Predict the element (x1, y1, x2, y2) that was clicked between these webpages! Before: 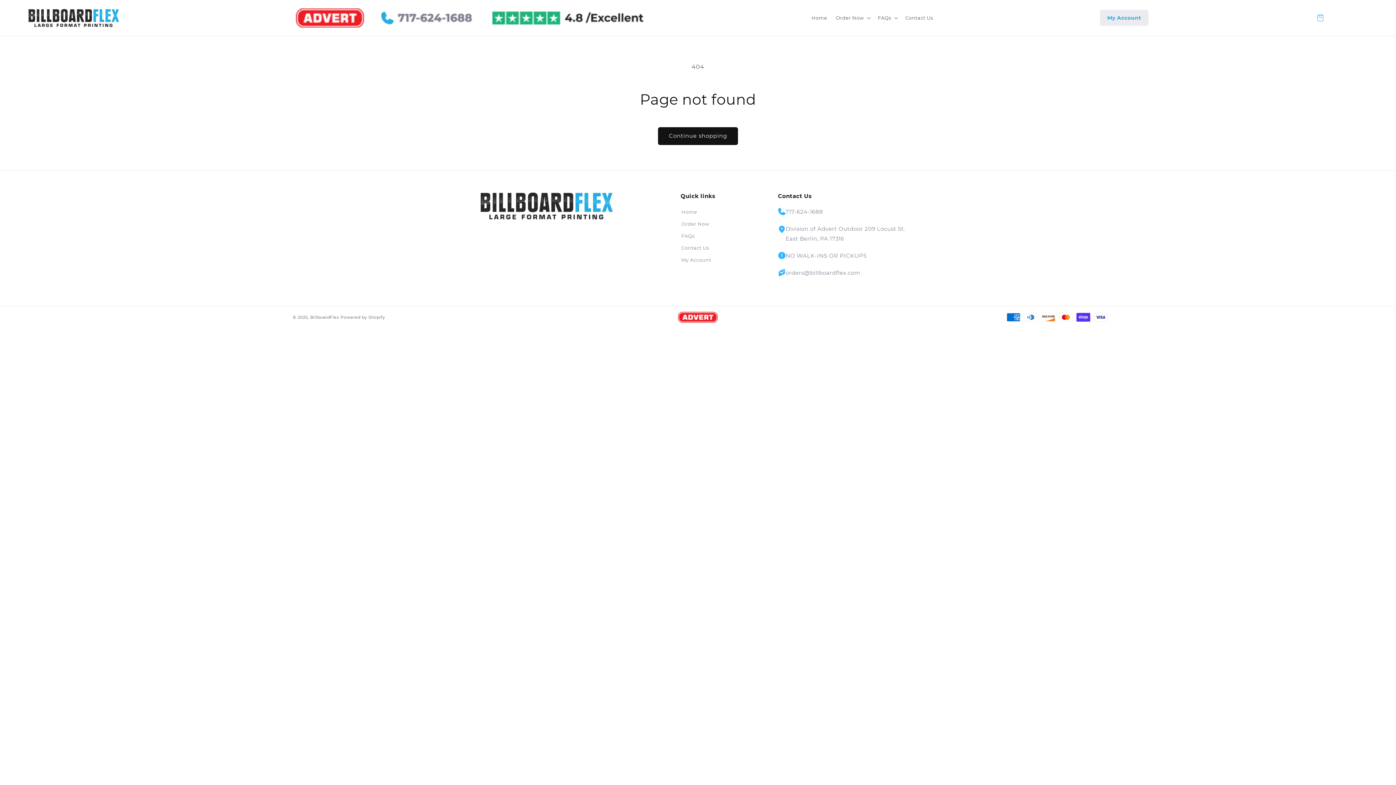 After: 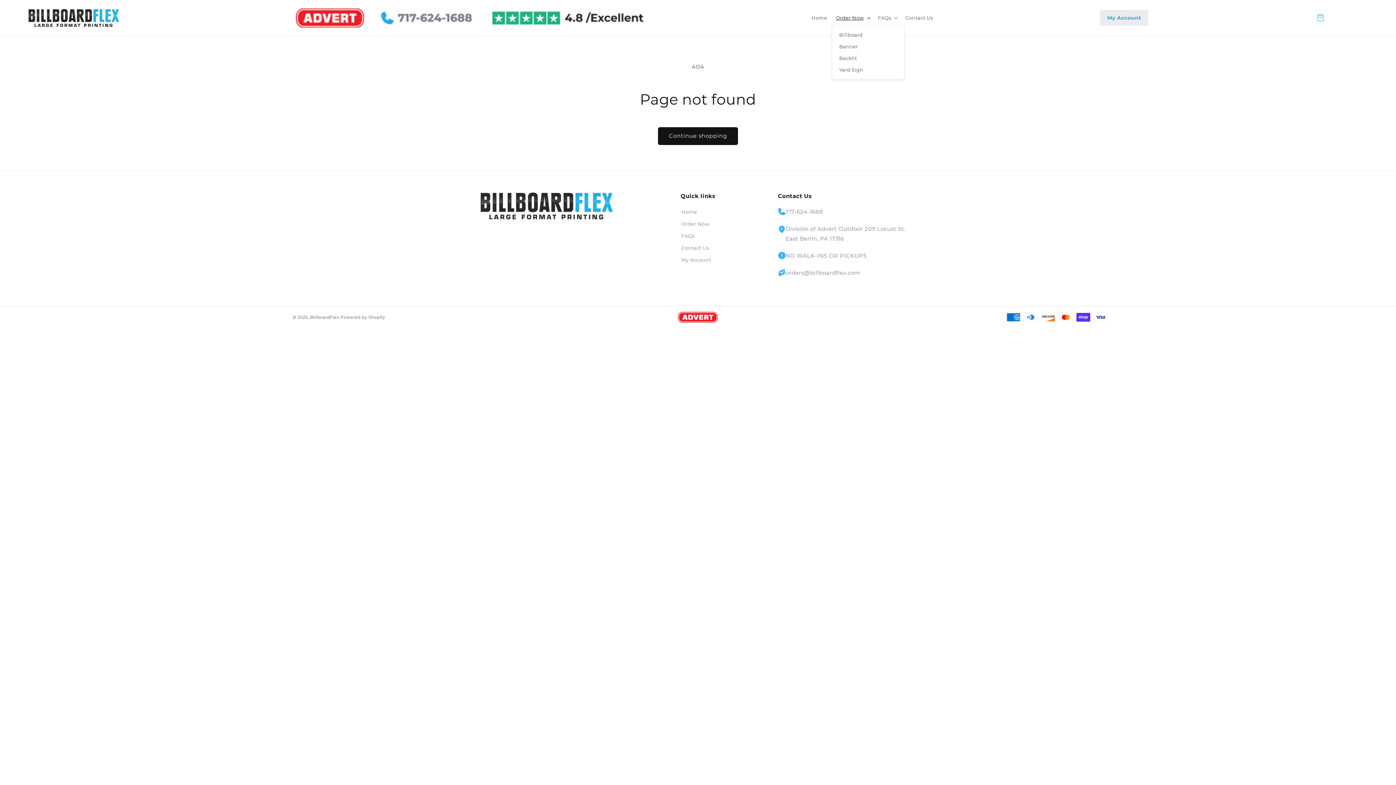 Action: label: Order Now bbox: (831, 10, 873, 25)